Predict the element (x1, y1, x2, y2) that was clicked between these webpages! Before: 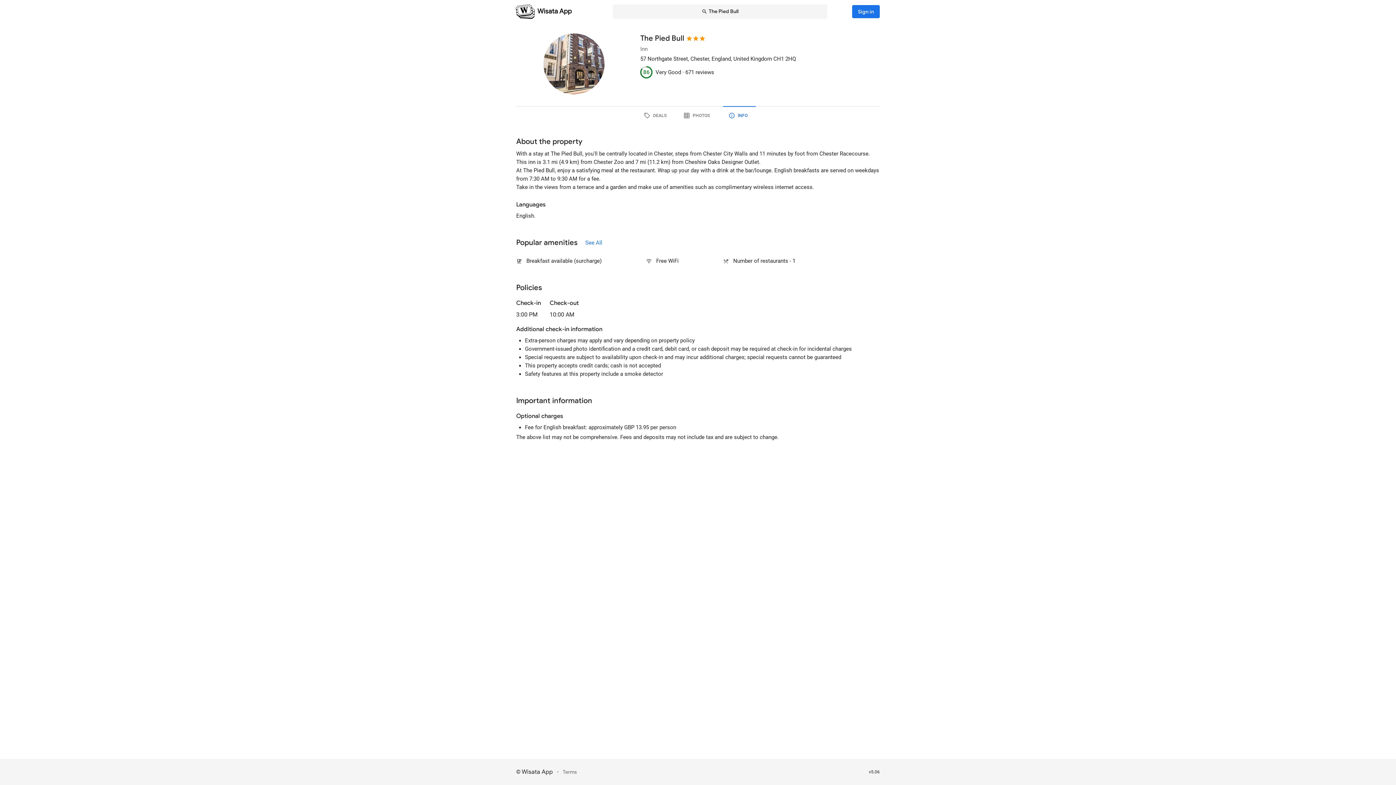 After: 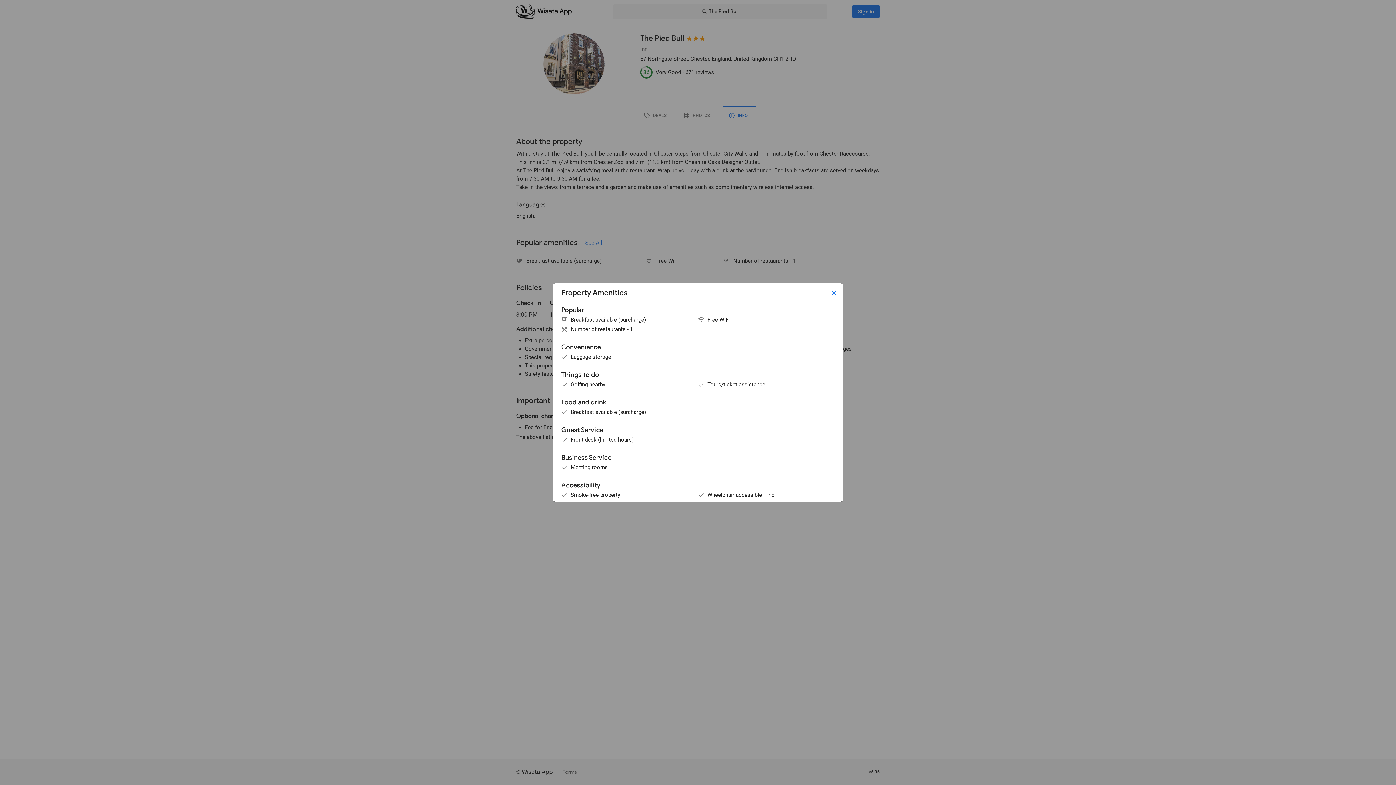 Action: label: See All bbox: (579, 236, 608, 249)